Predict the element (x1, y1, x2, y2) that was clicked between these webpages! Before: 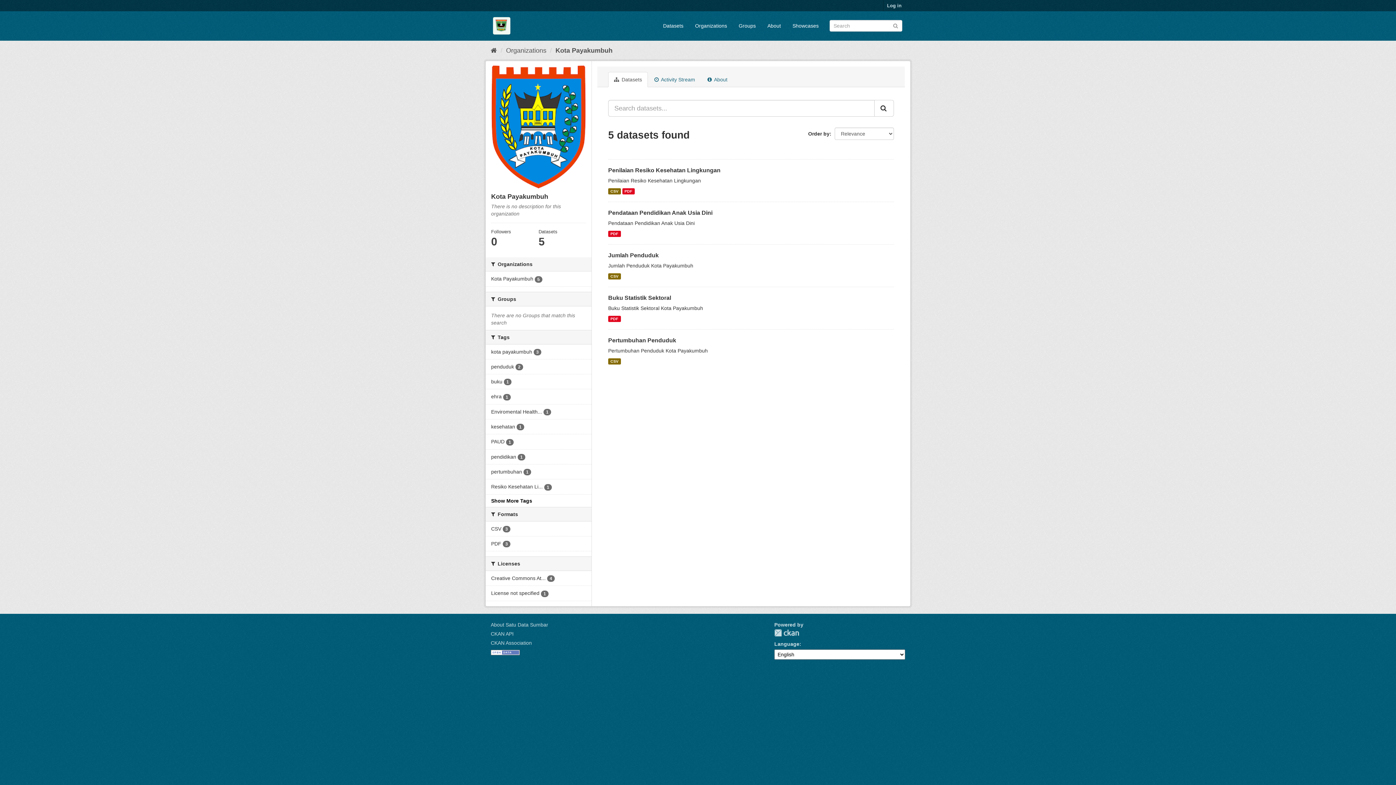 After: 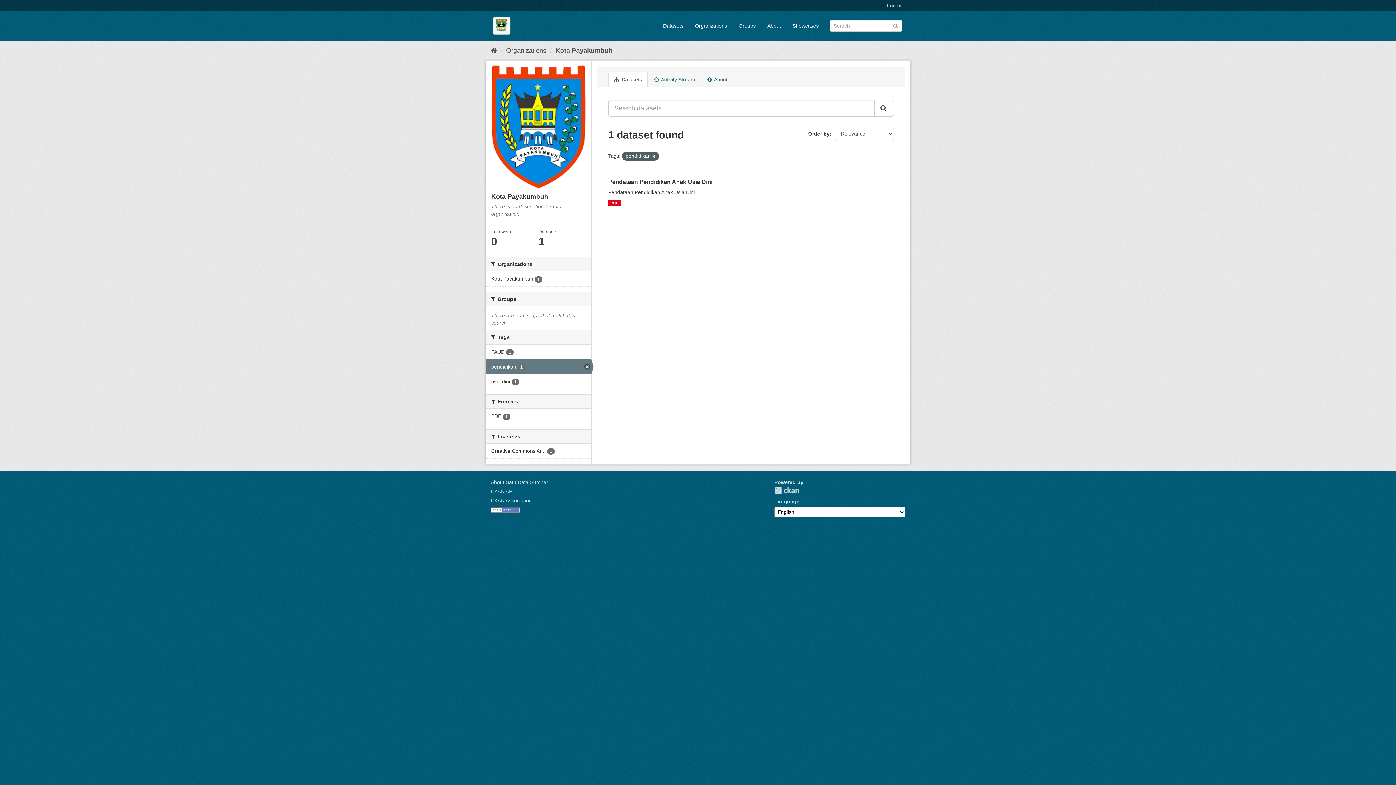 Action: bbox: (485, 449, 591, 464) label: pendidikan 1